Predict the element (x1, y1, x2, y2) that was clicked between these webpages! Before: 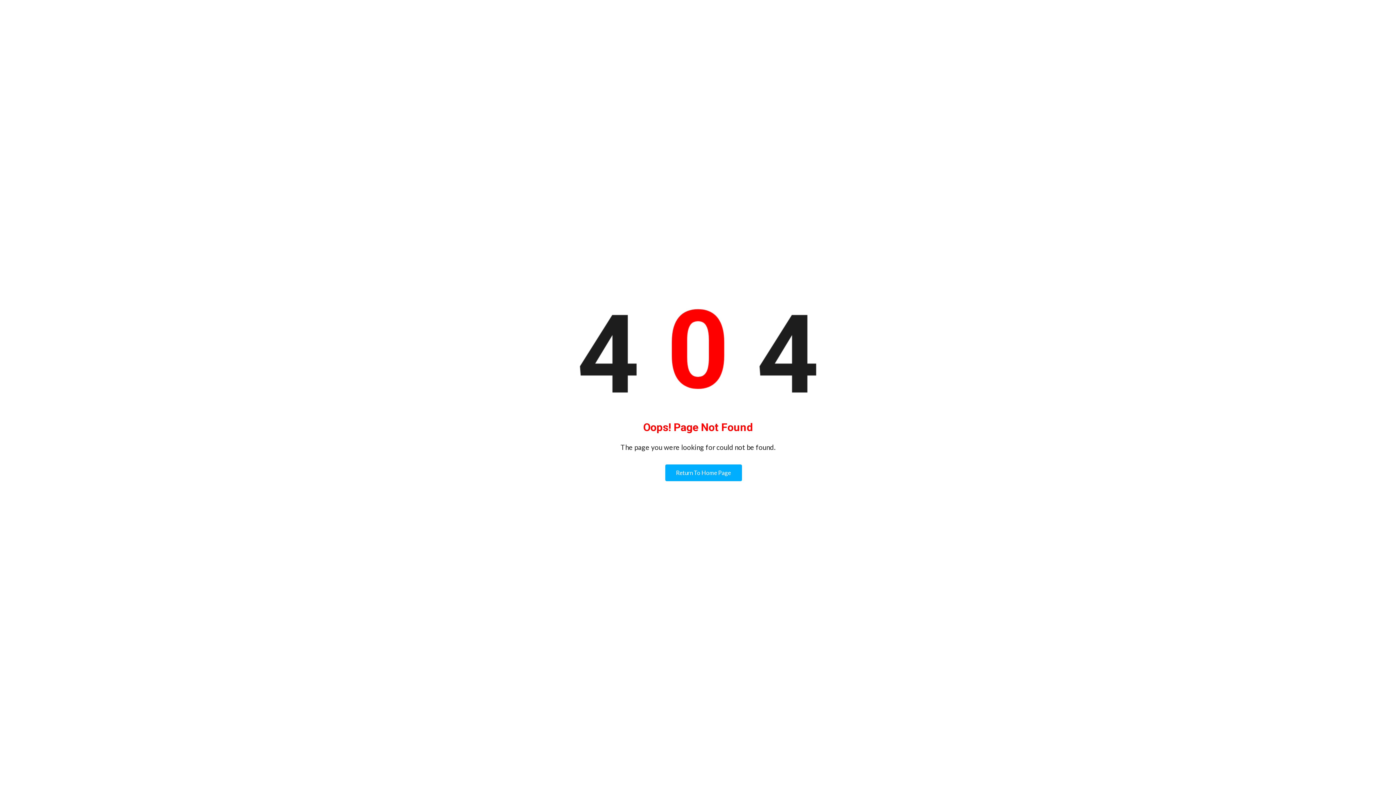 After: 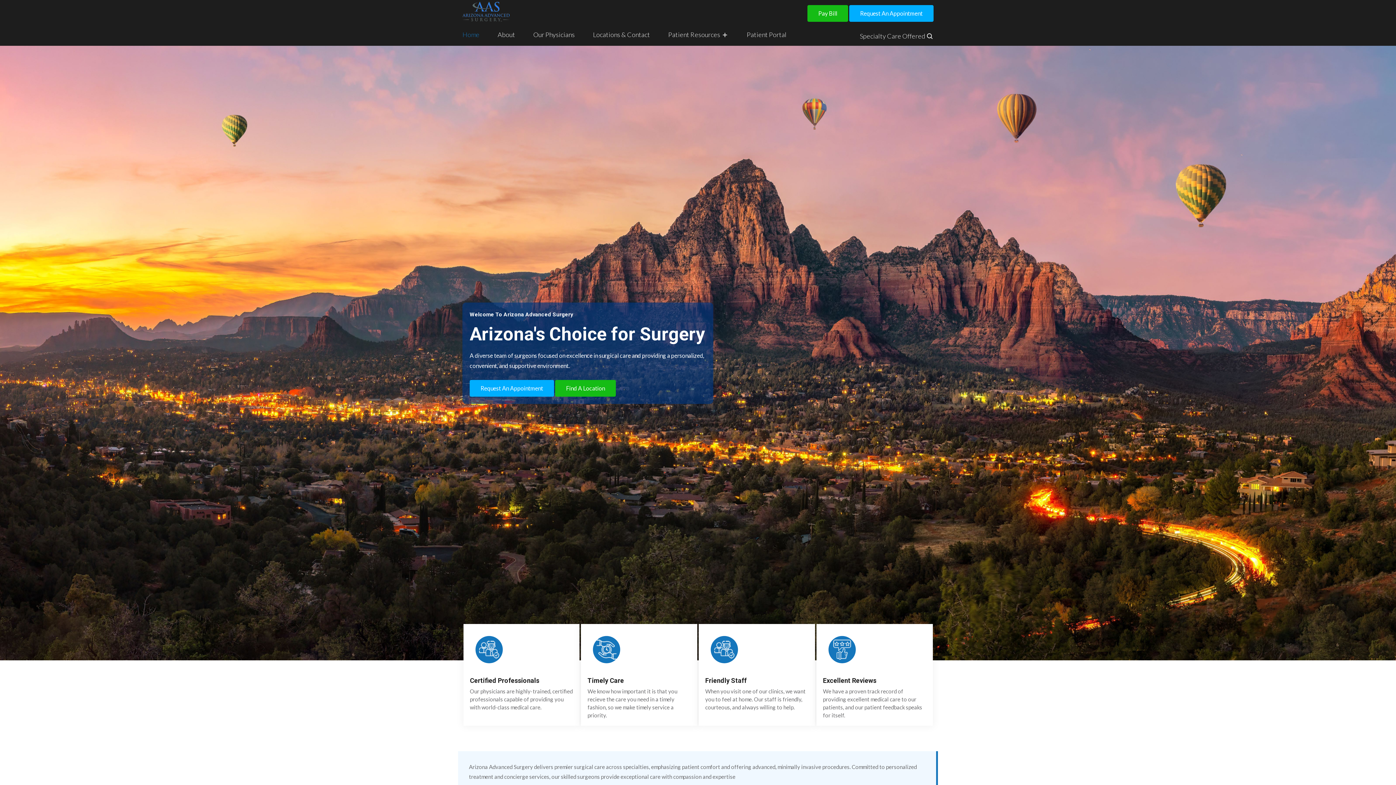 Action: bbox: (665, 464, 742, 481) label: Return To Home Page